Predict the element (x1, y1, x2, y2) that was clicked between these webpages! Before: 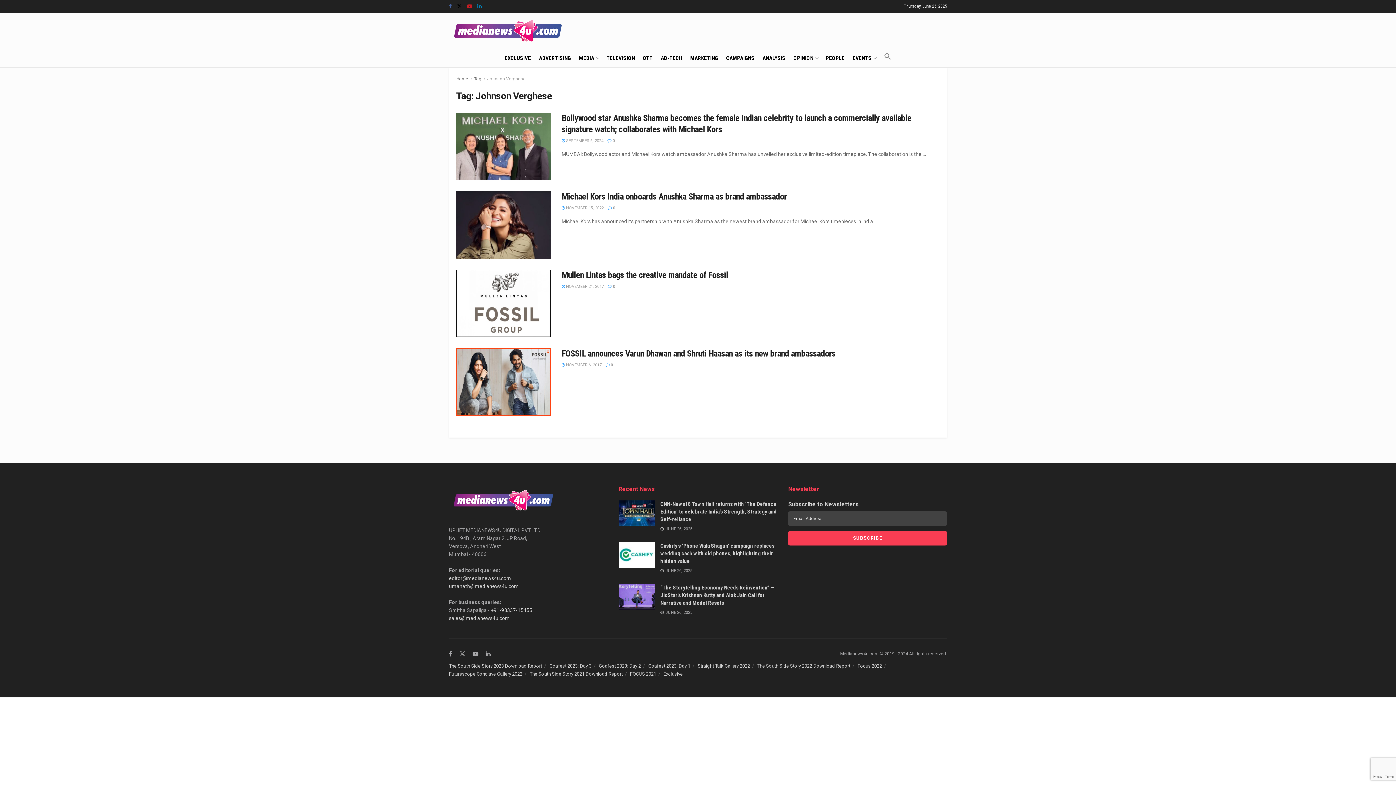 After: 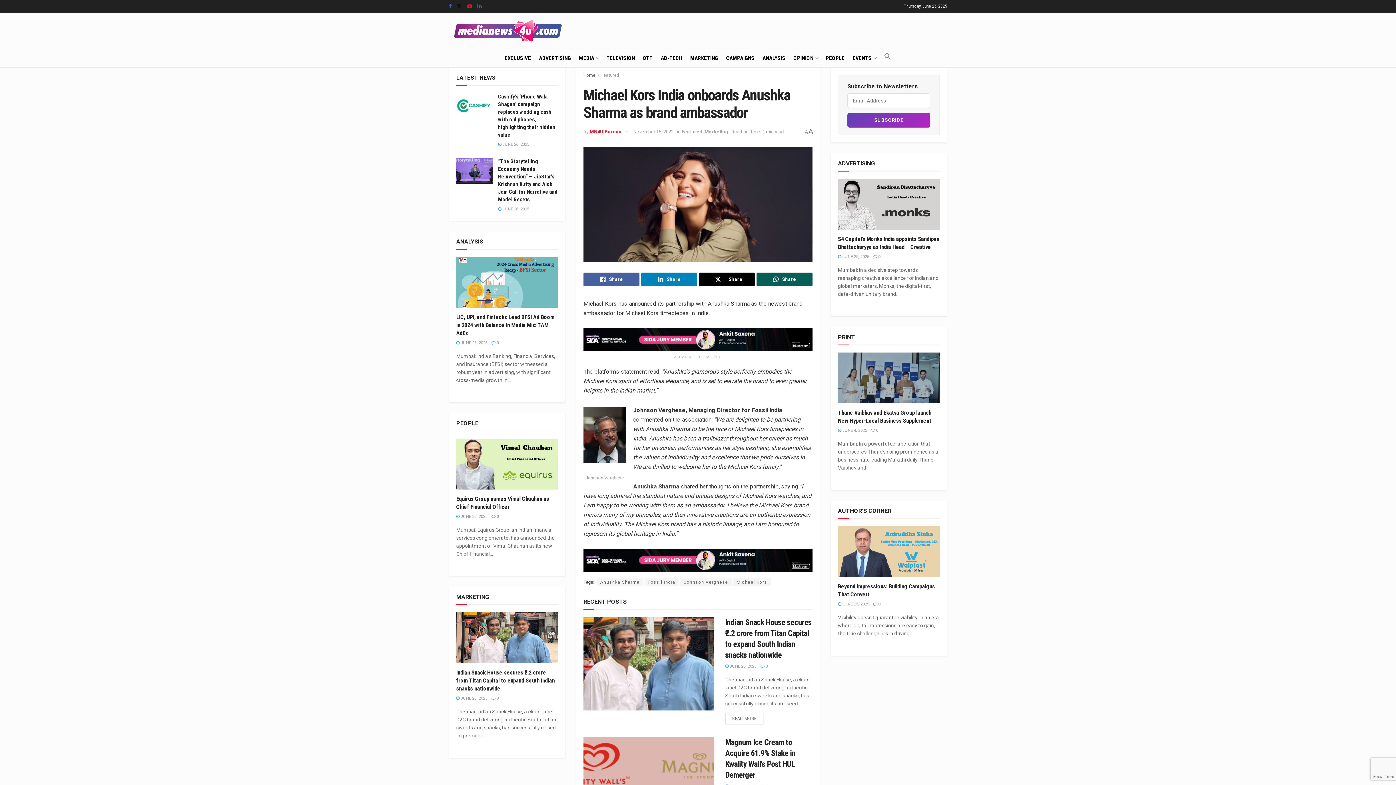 Action: label: Michael Kors India onboards Anushka Sharma as brand ambassador bbox: (561, 191, 787, 201)